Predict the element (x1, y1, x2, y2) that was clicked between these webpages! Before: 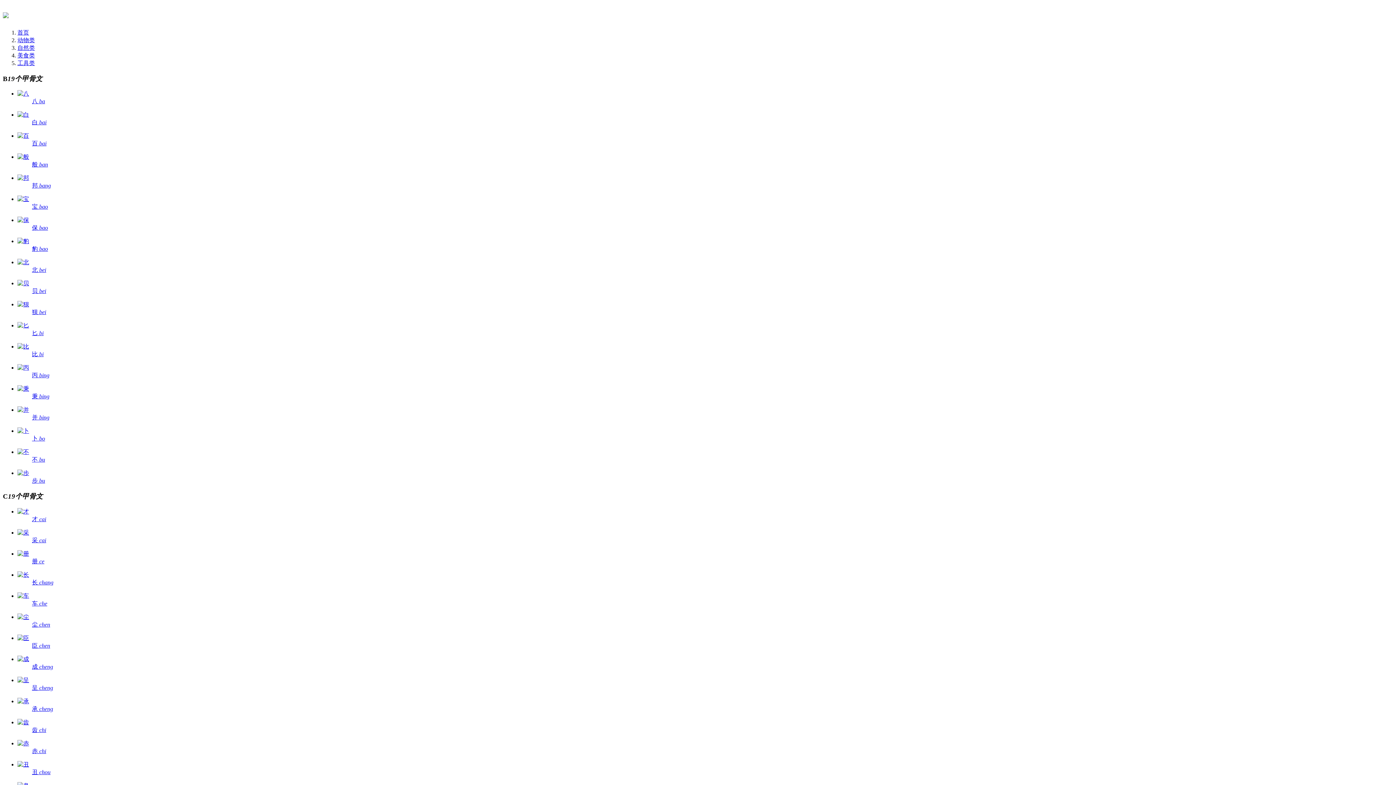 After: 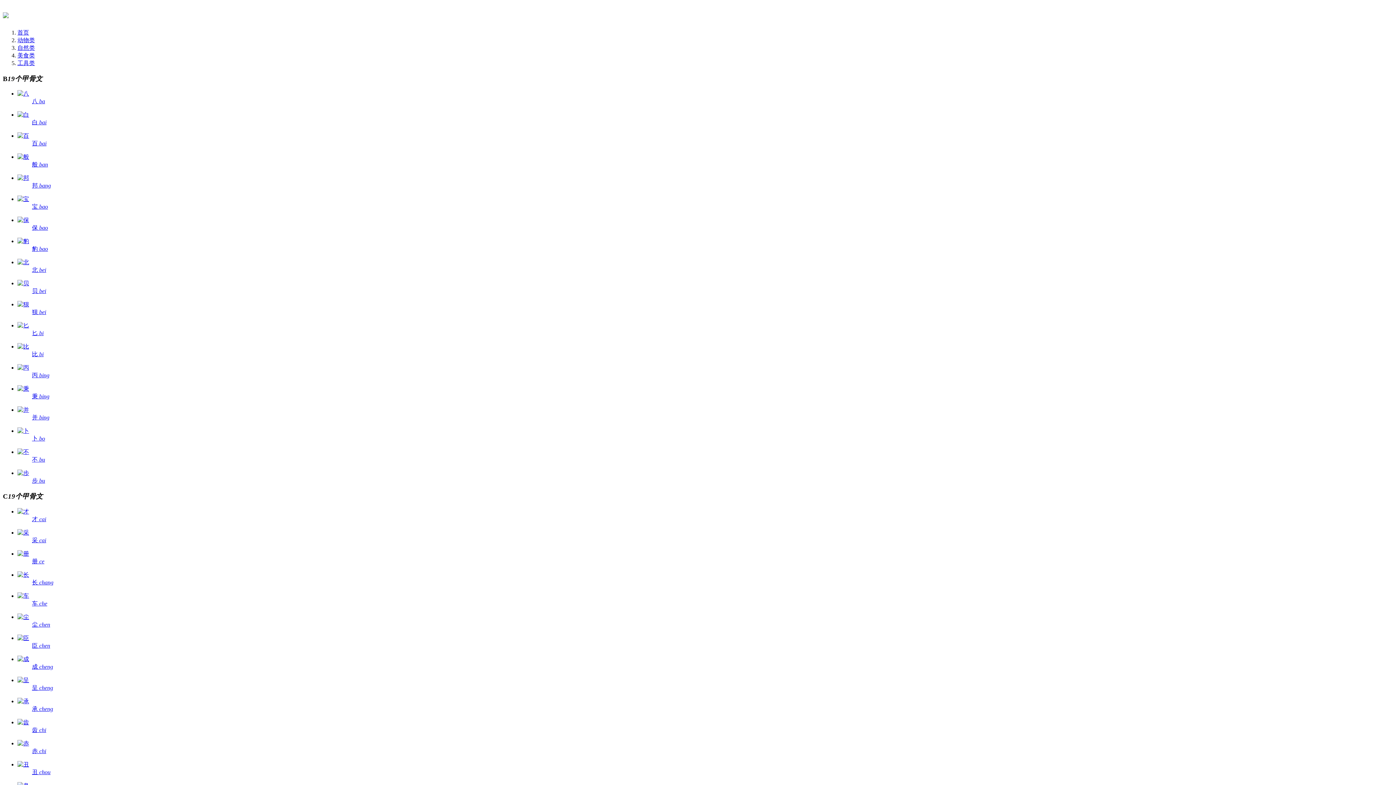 Action: label: 丑 chou bbox: (17, 761, 1393, 776)